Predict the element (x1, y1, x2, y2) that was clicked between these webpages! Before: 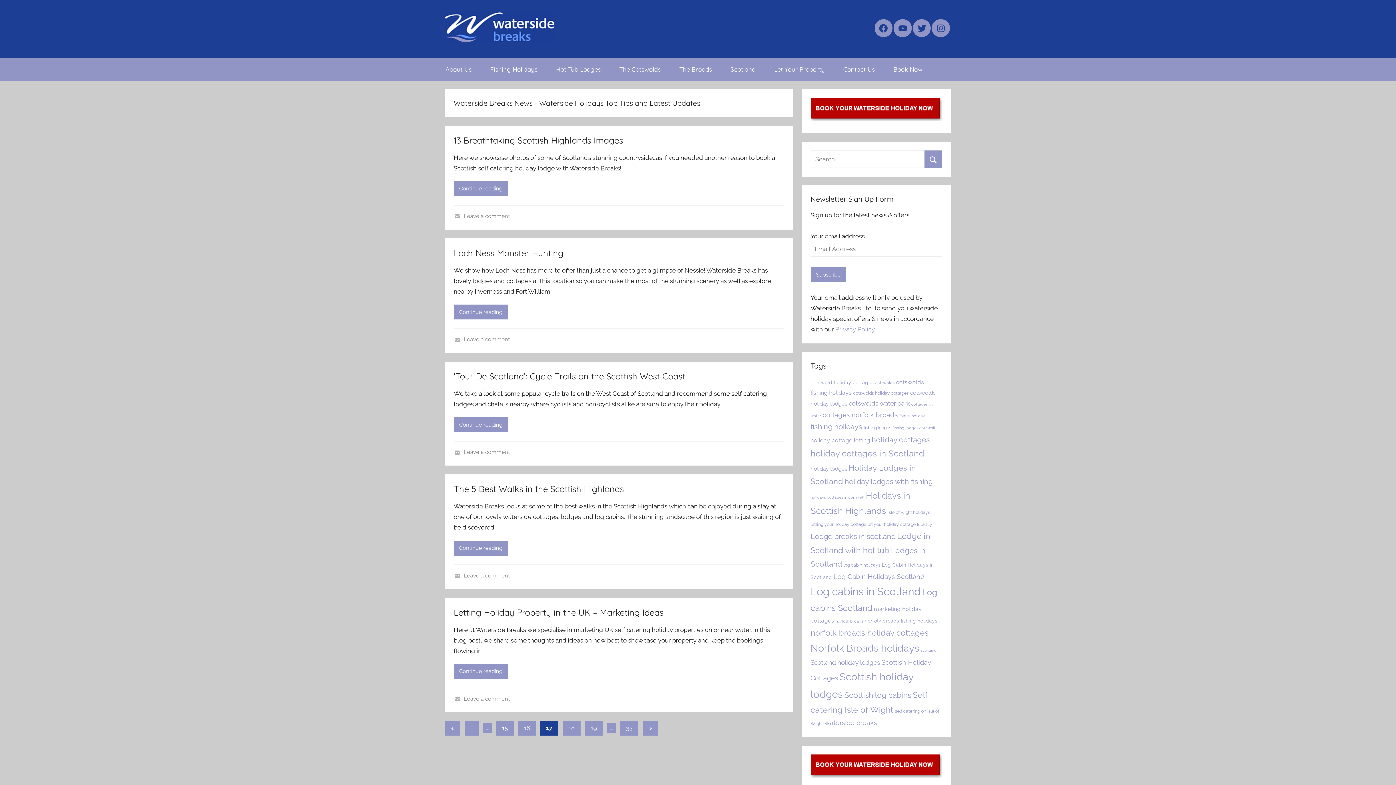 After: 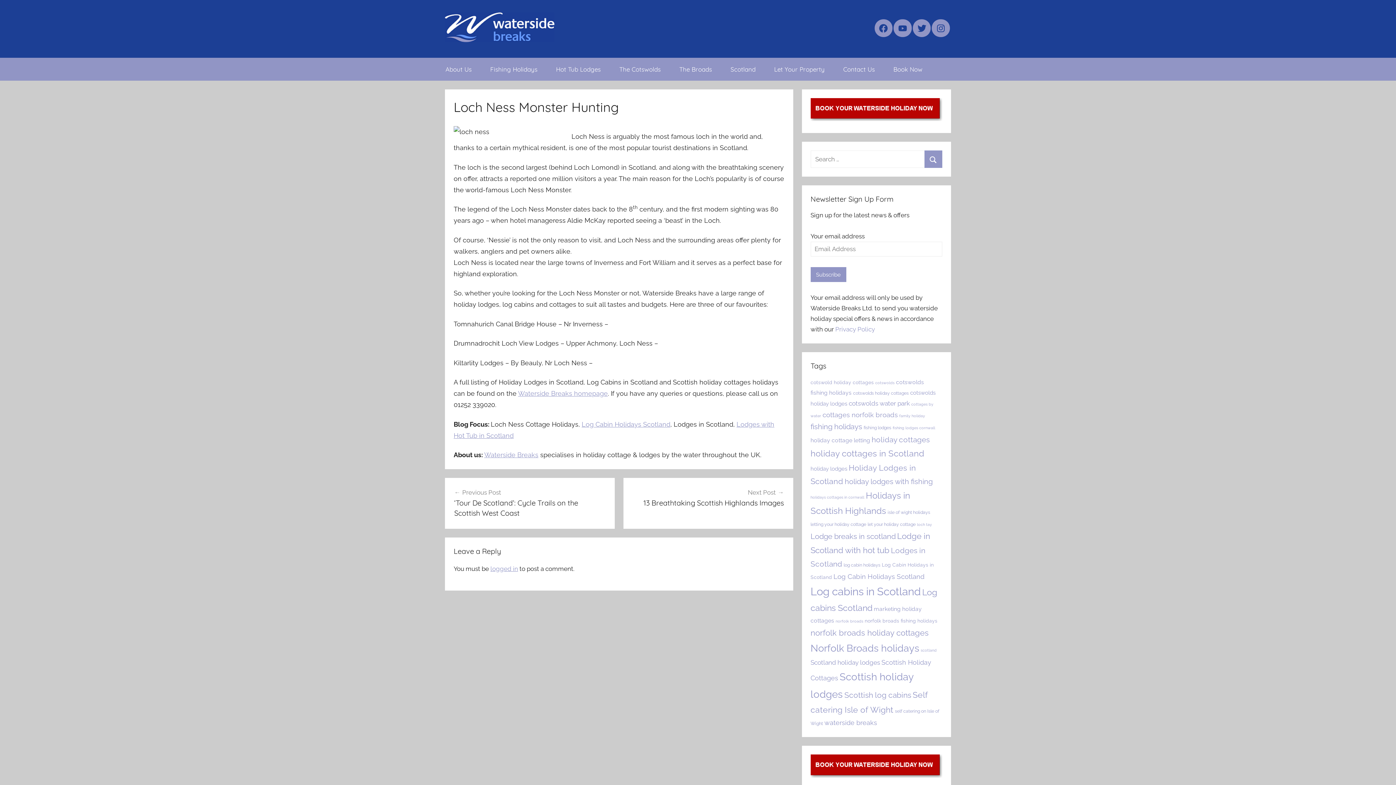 Action: label: Continue reading bbox: (453, 304, 508, 319)